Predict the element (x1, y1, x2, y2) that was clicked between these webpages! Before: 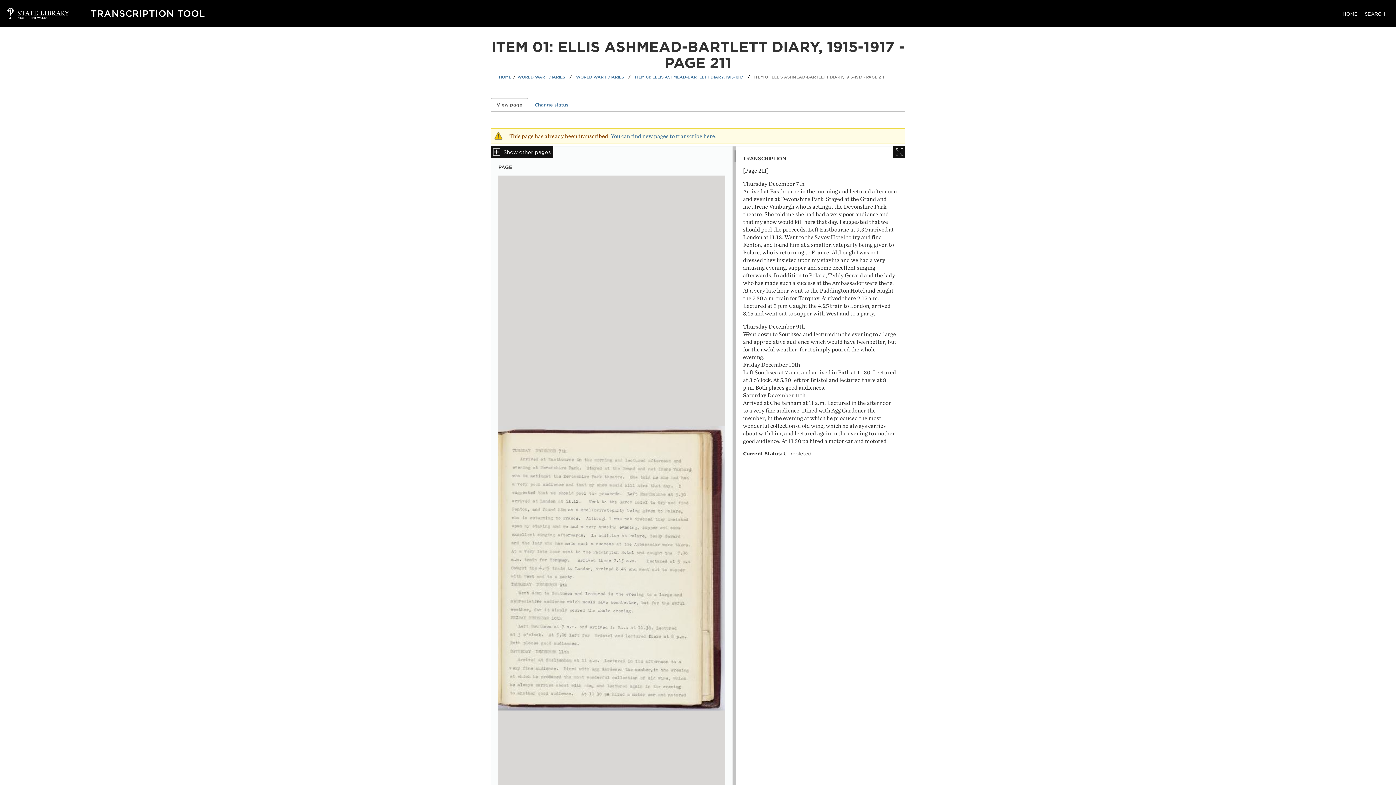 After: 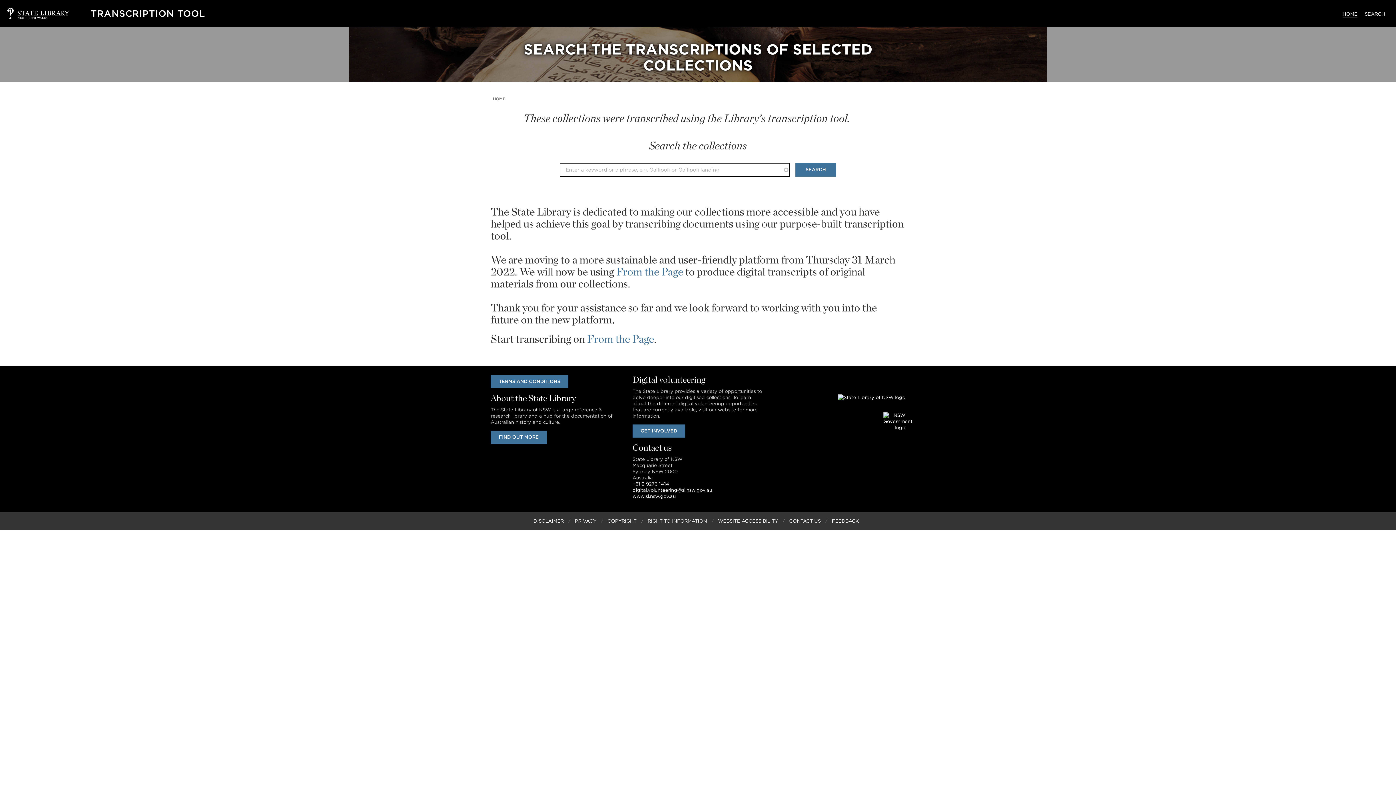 Action: label: HOME bbox: (499, 74, 511, 79)